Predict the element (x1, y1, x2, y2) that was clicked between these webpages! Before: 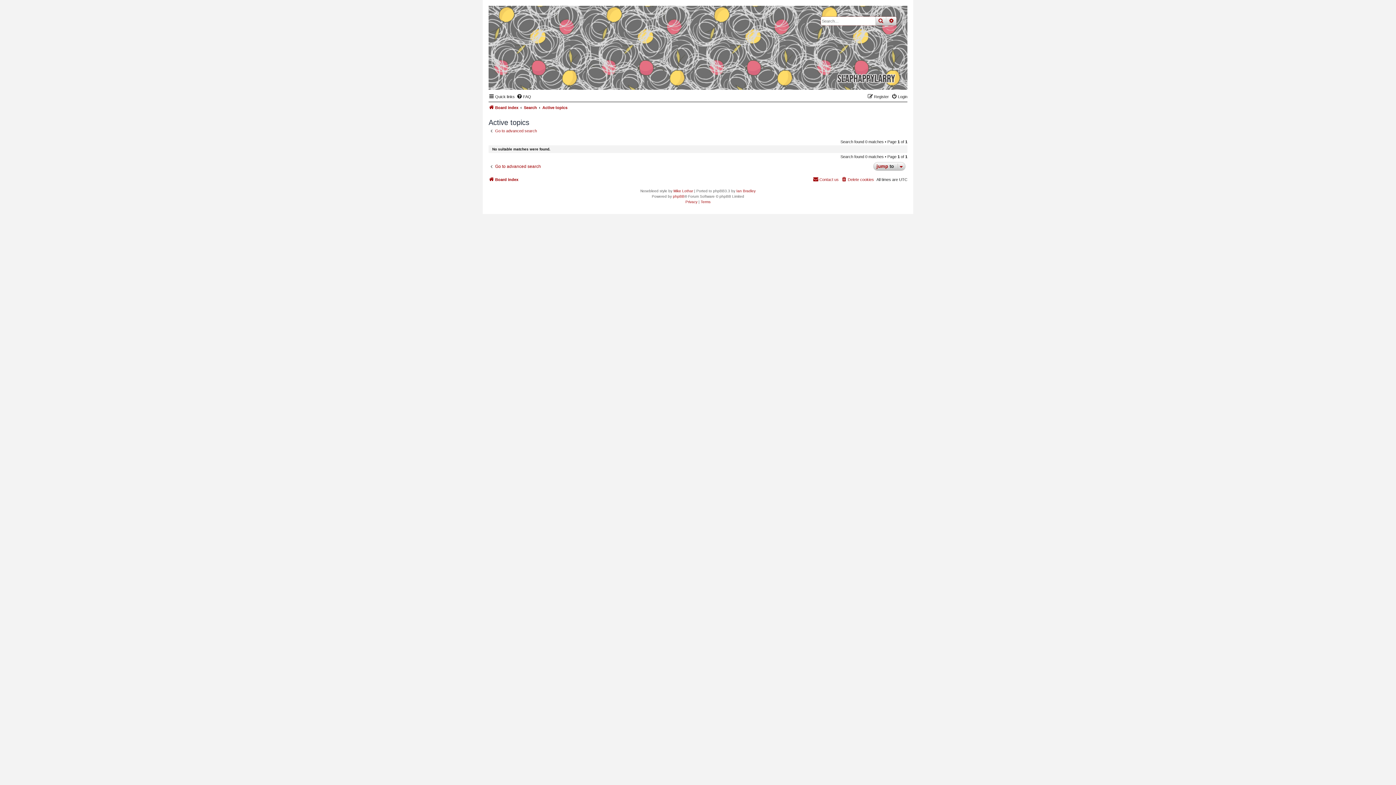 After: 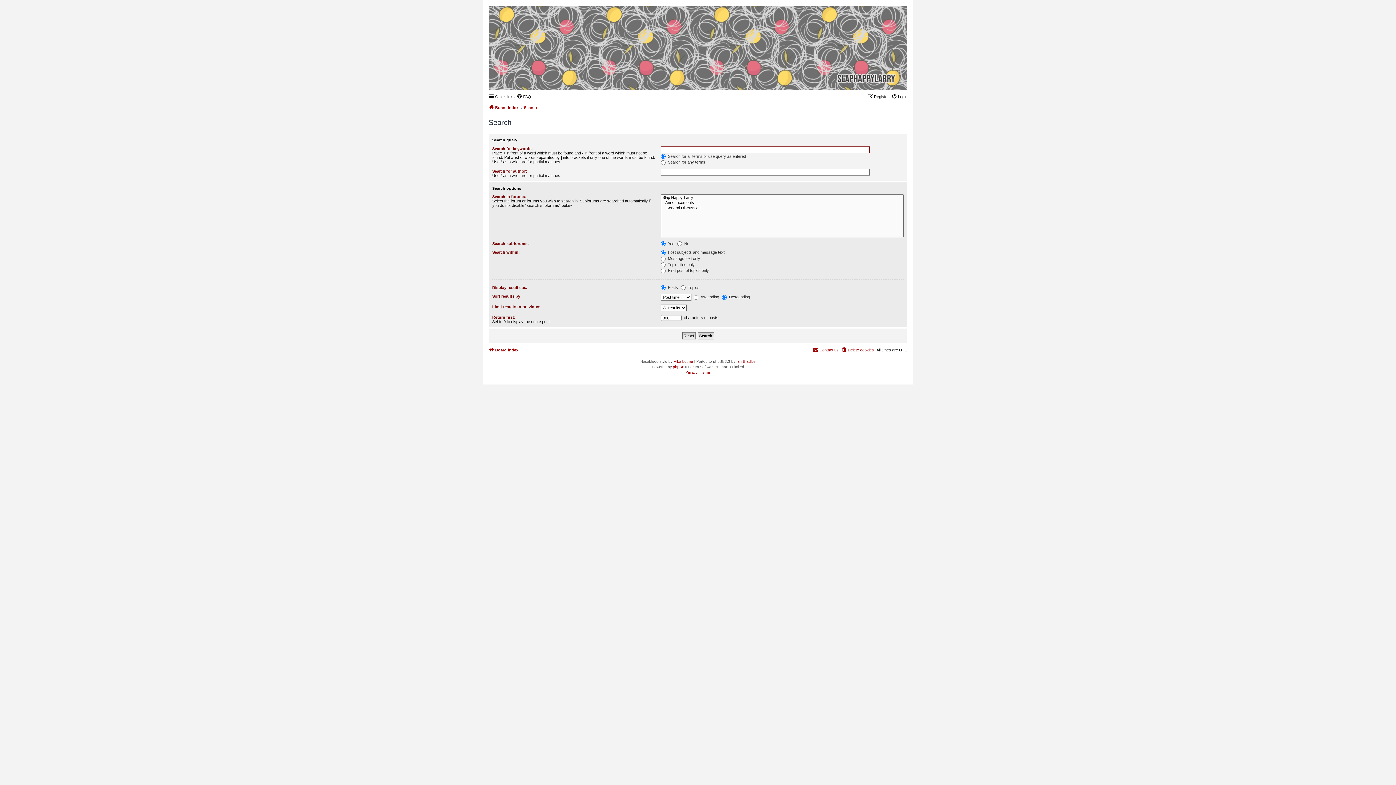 Action: bbox: (886, 16, 896, 25) label: advanced search